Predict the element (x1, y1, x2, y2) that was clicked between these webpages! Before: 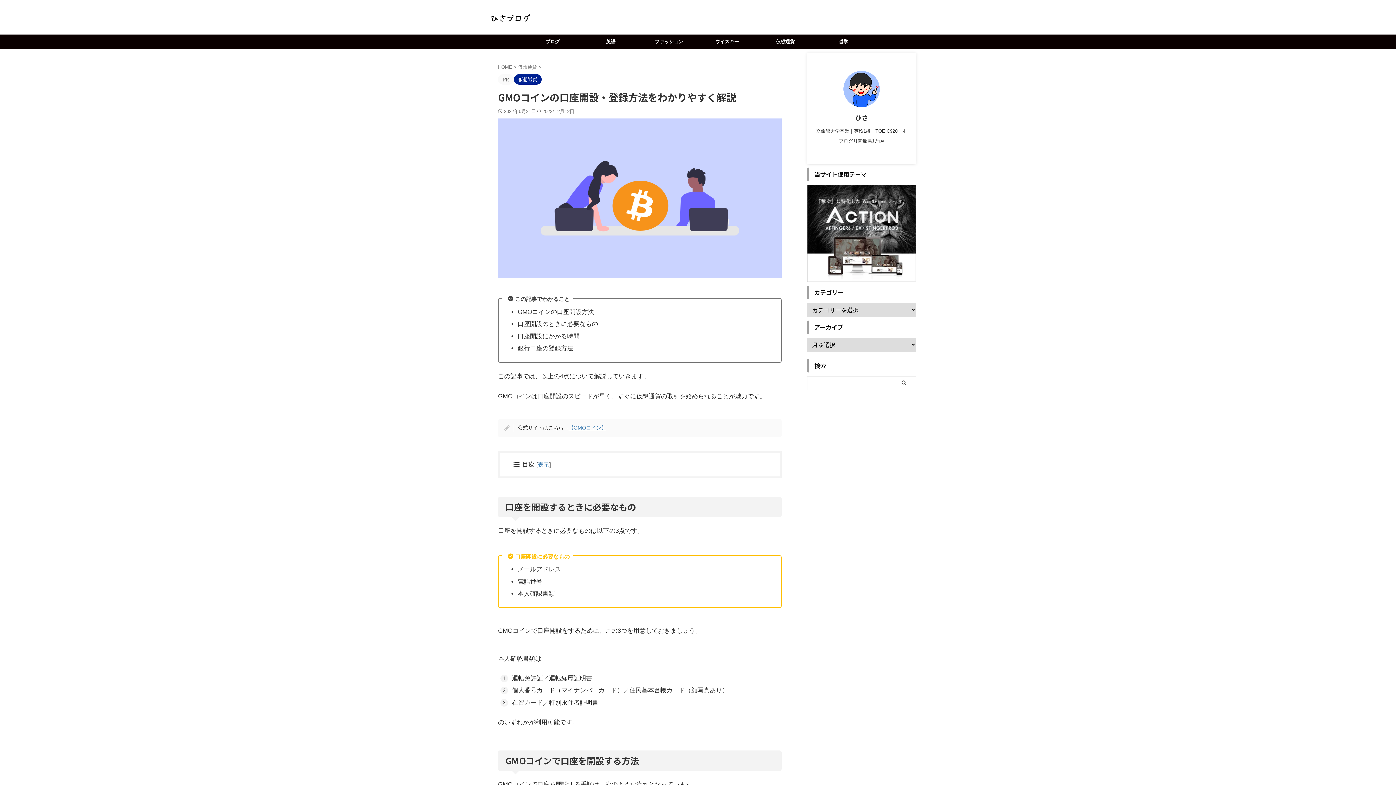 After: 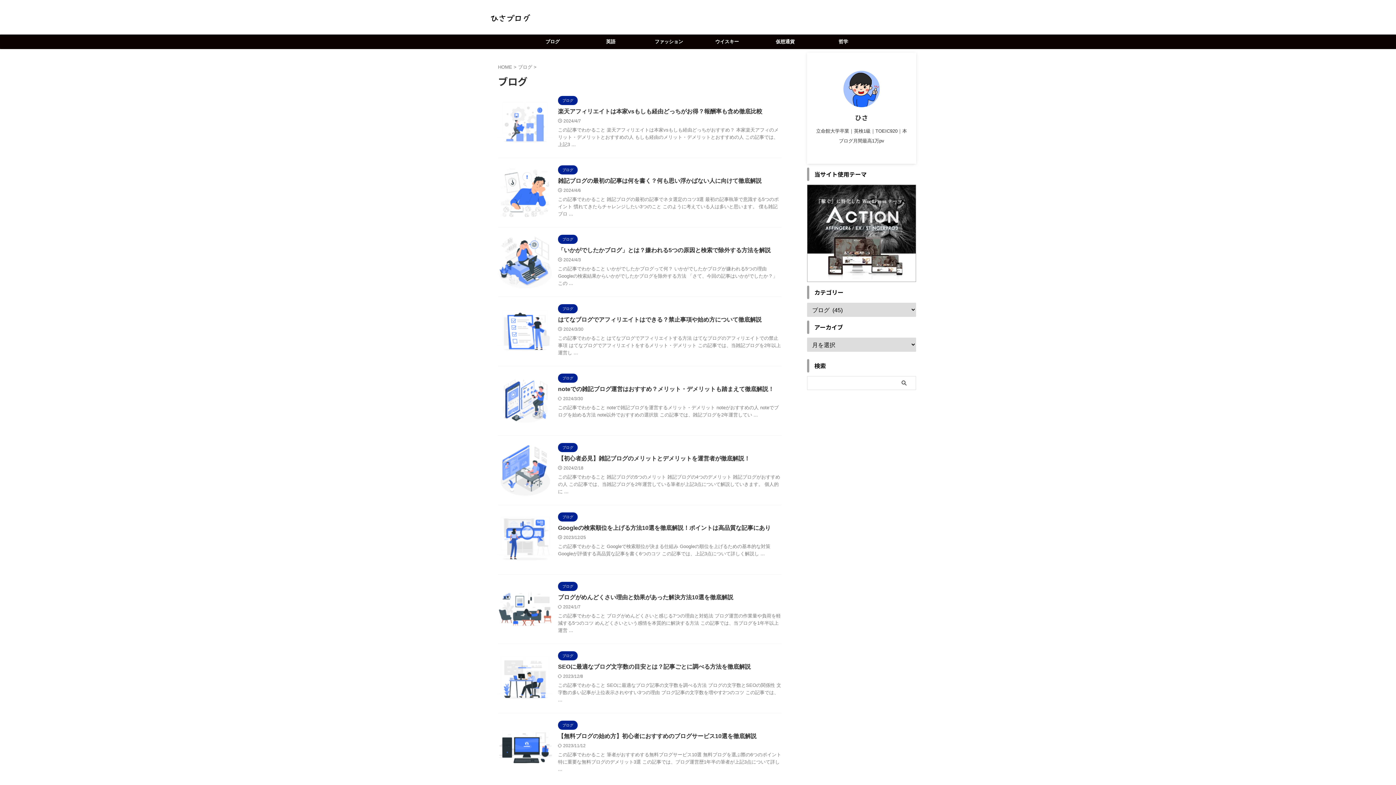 Action: label: ブログ bbox: (523, 34, 581, 49)